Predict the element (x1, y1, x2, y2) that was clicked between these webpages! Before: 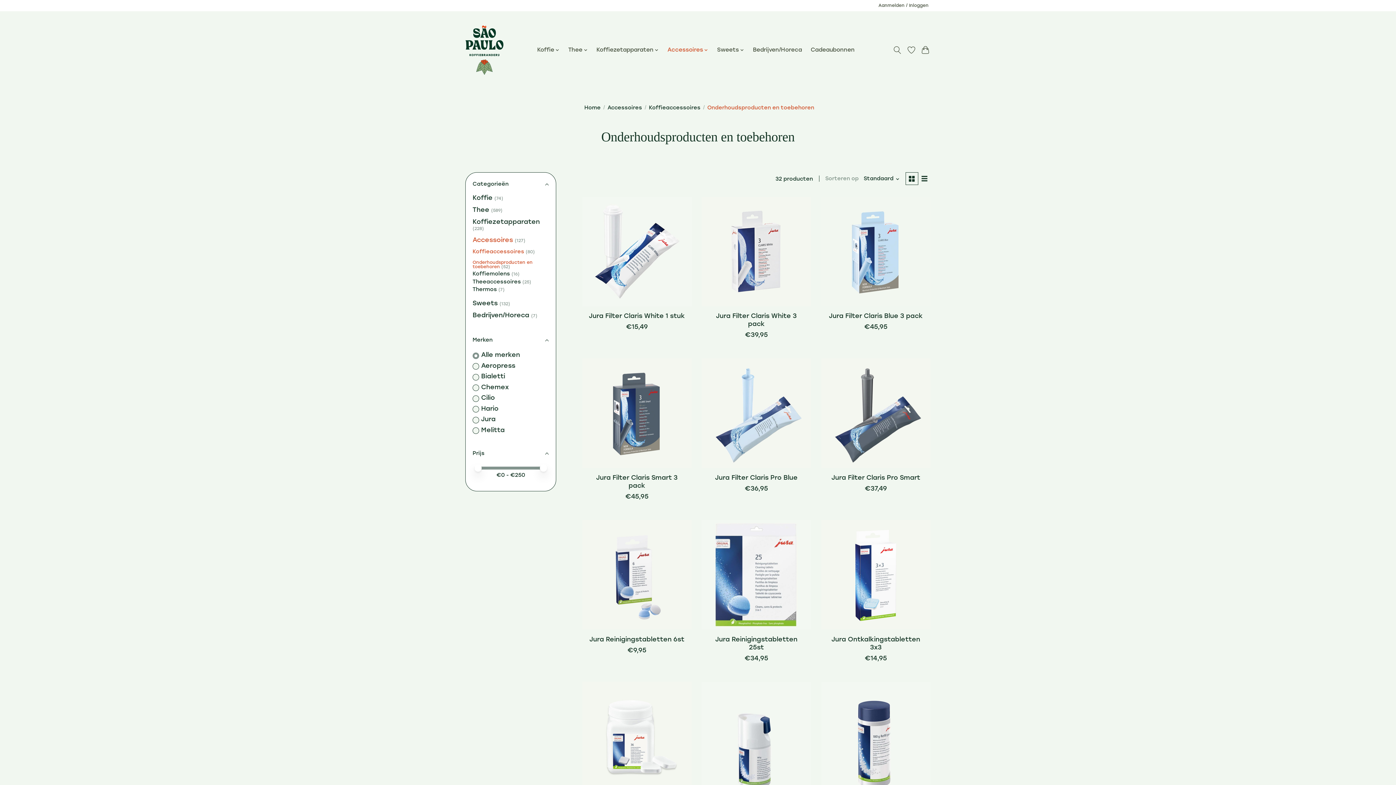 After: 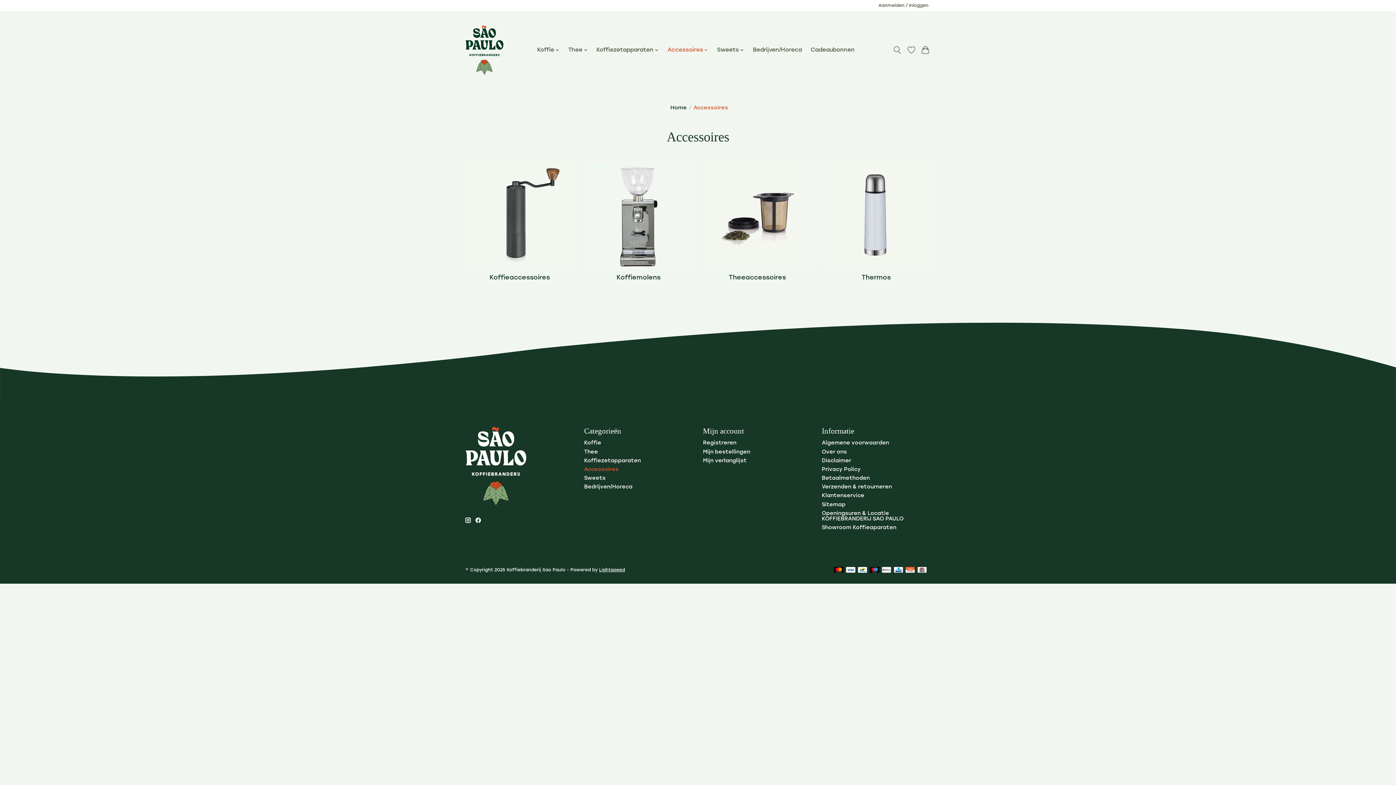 Action: label: Accessoires bbox: (607, 105, 642, 110)